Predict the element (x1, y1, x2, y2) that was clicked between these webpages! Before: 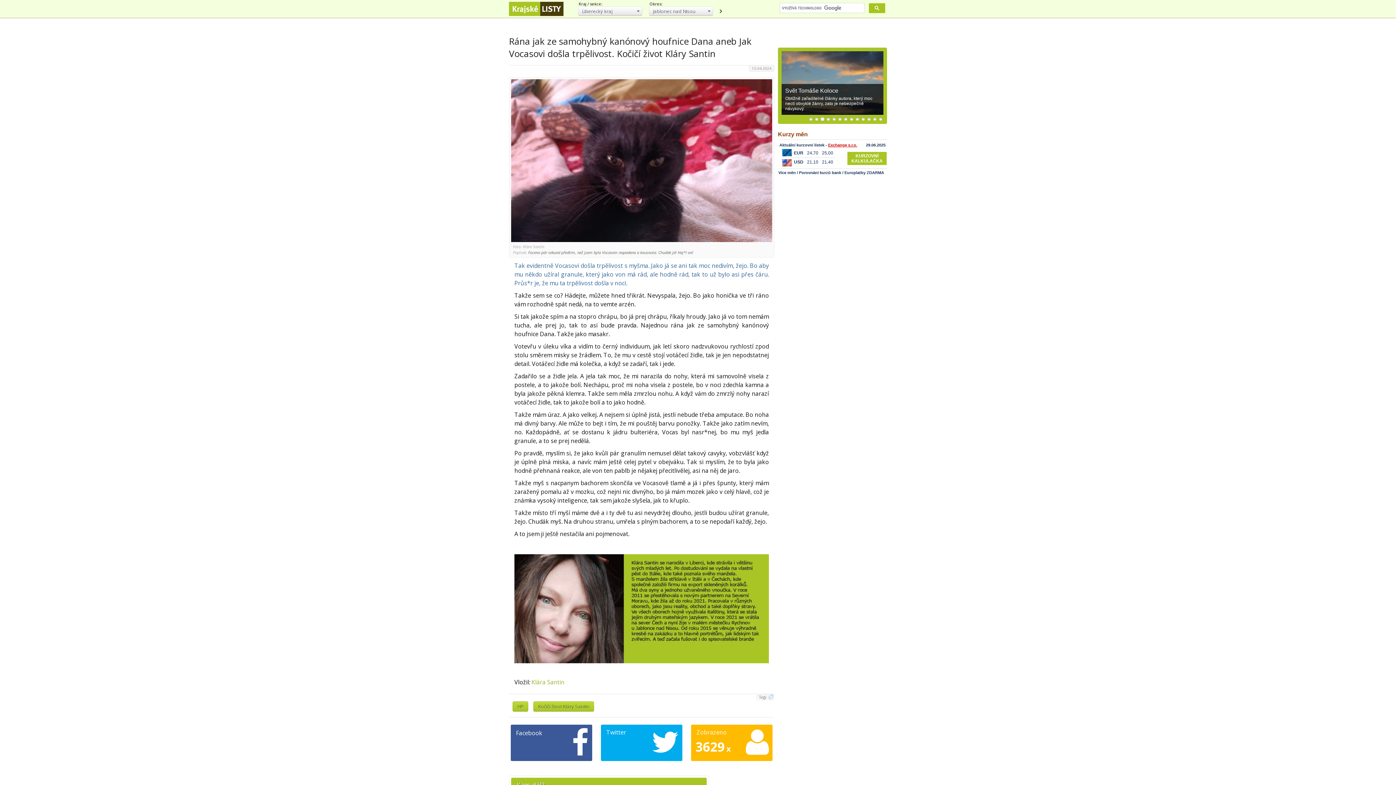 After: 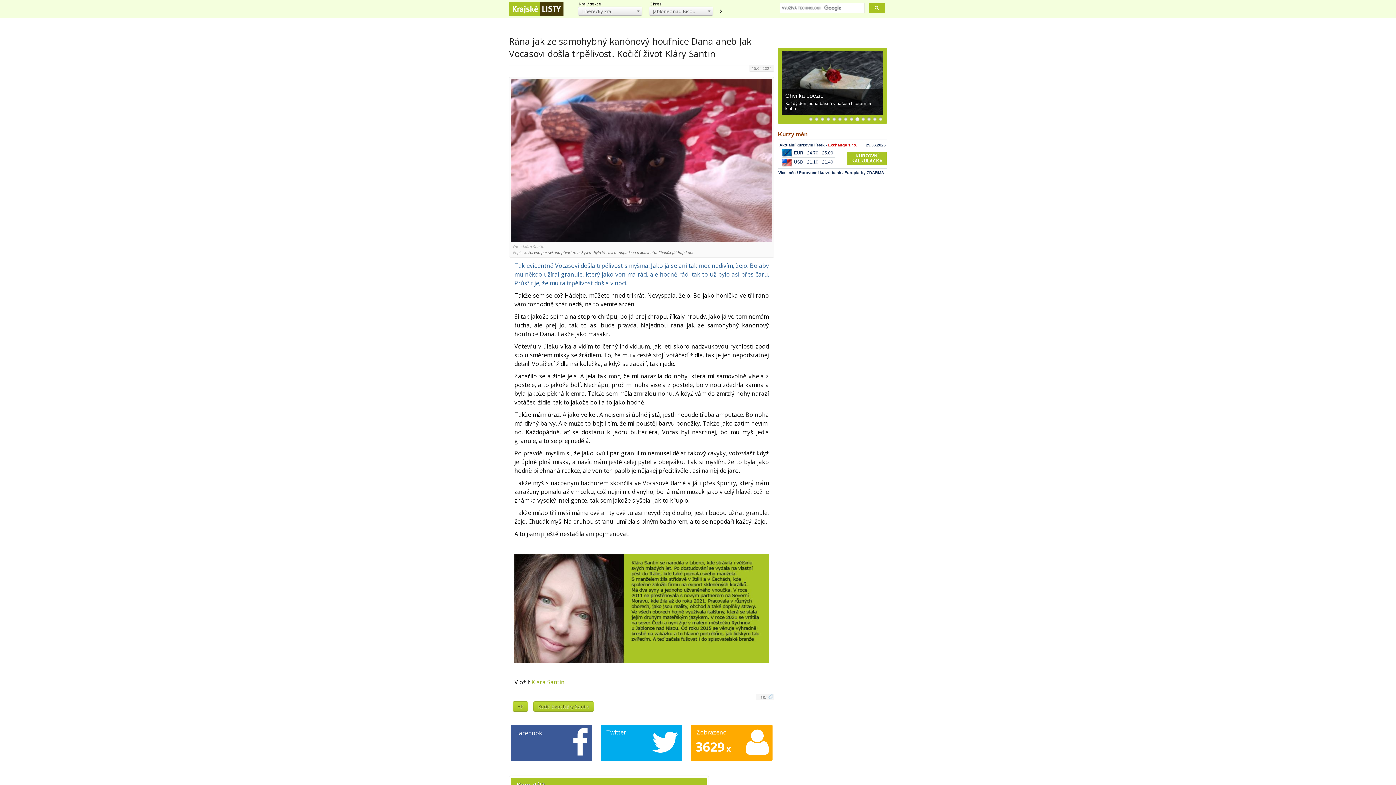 Action: bbox: (691, 724, 772, 761) label: Zobrazeno
3629x